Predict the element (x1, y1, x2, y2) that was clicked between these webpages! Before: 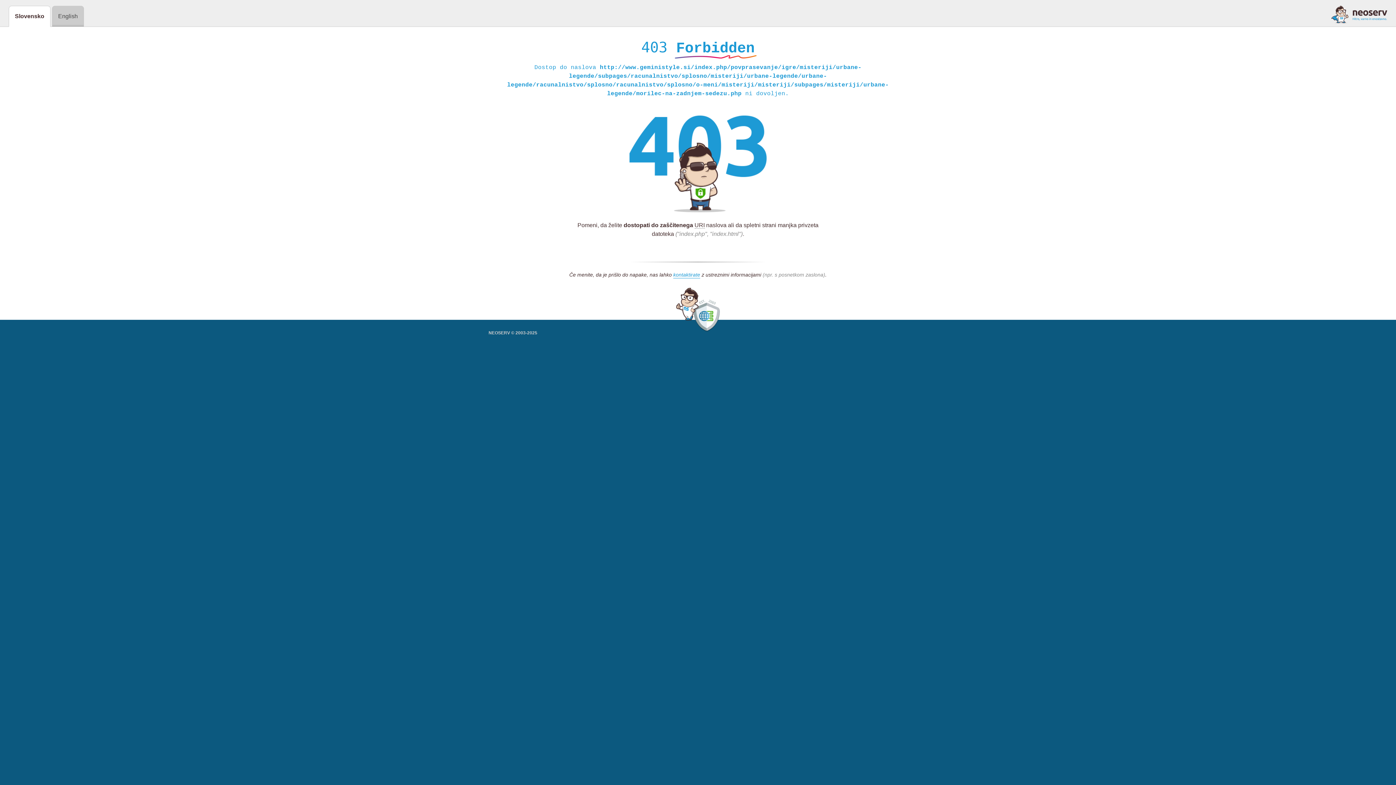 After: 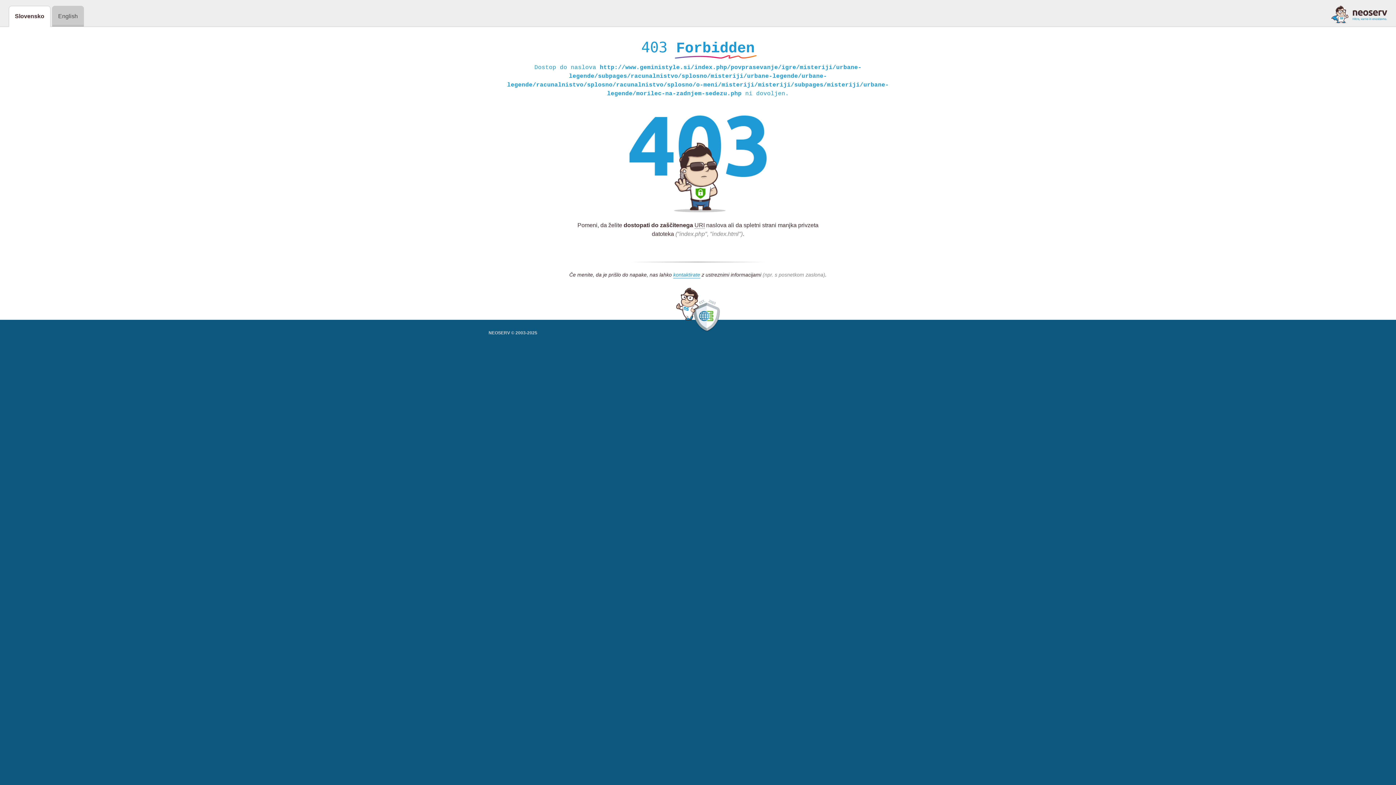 Action: bbox: (1331, 5, 1387, 23)